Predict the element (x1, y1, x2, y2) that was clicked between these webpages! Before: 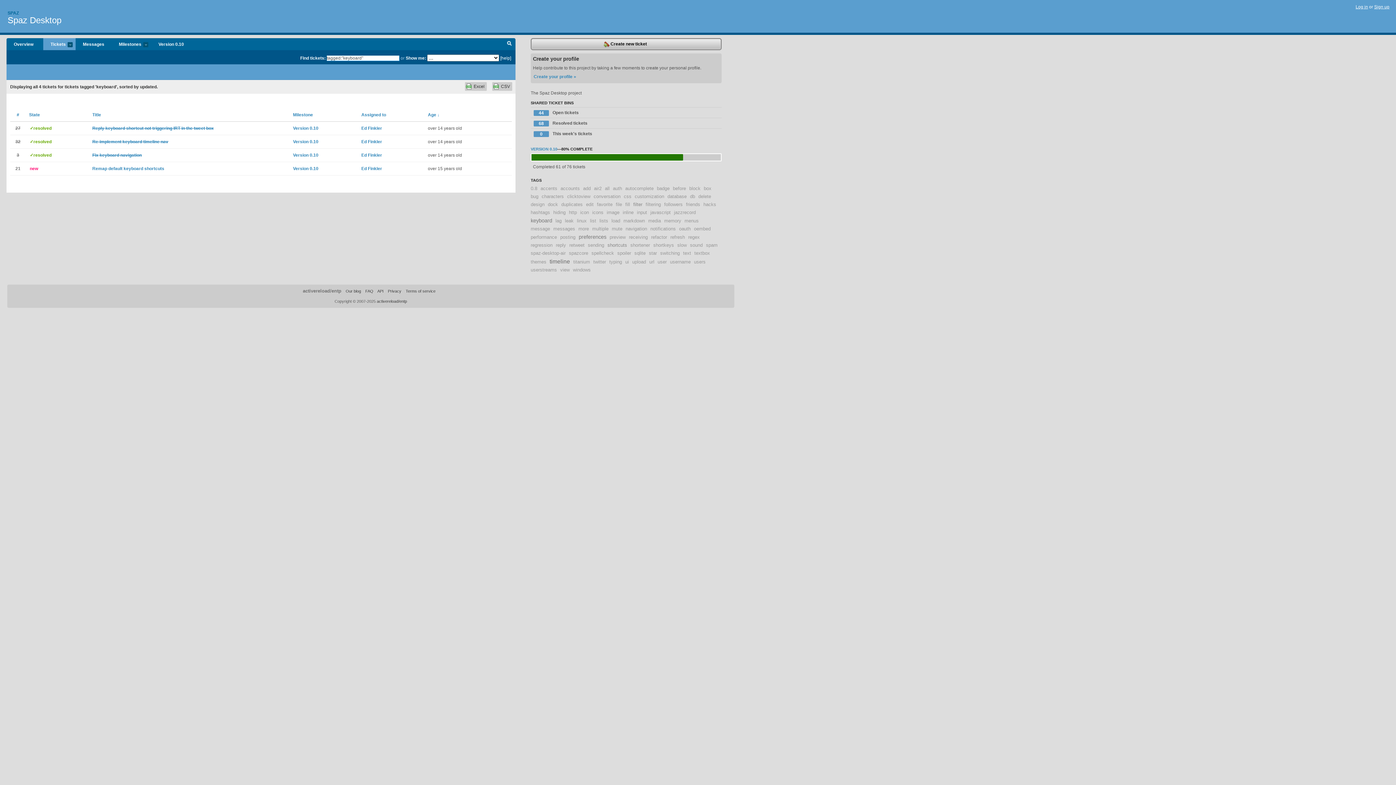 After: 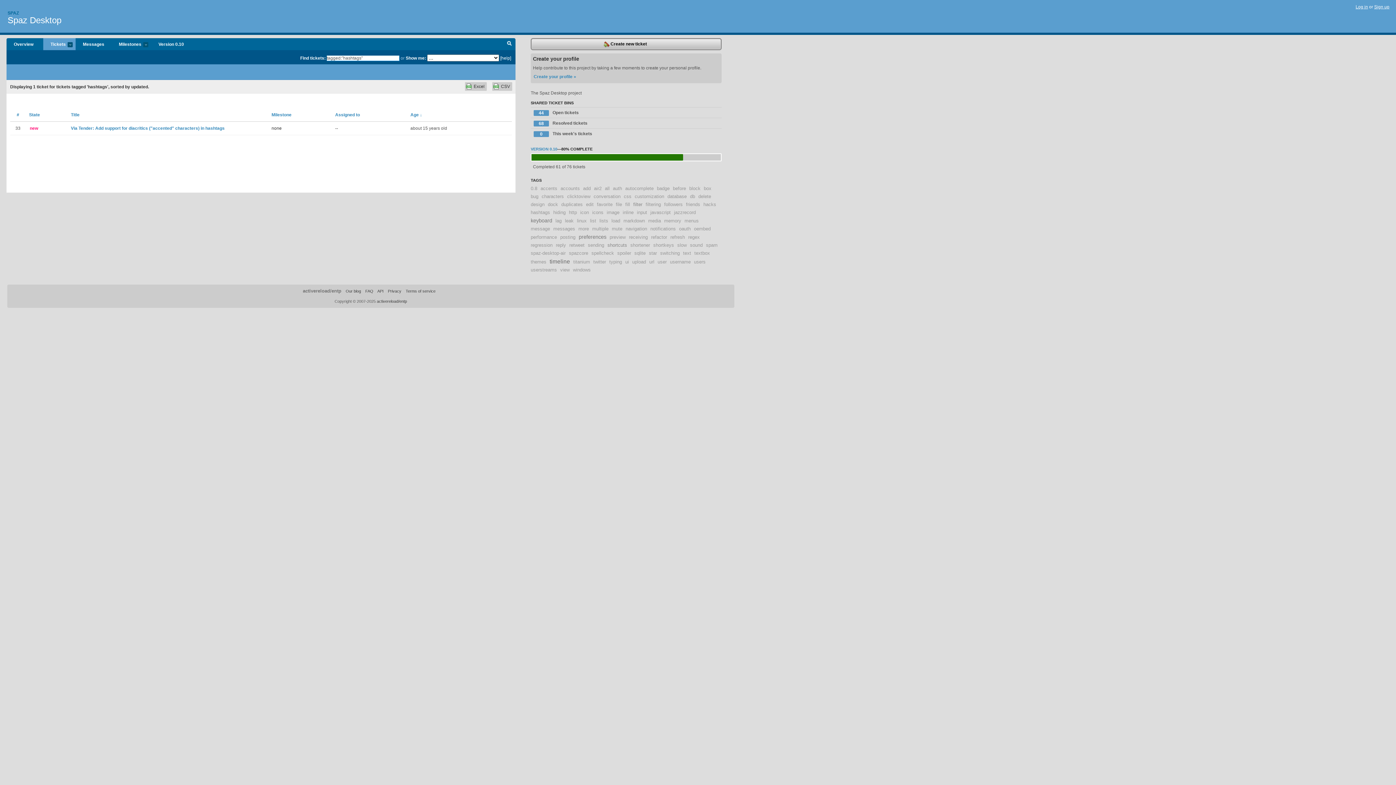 Action: bbox: (530, 209, 550, 215) label: hashtags